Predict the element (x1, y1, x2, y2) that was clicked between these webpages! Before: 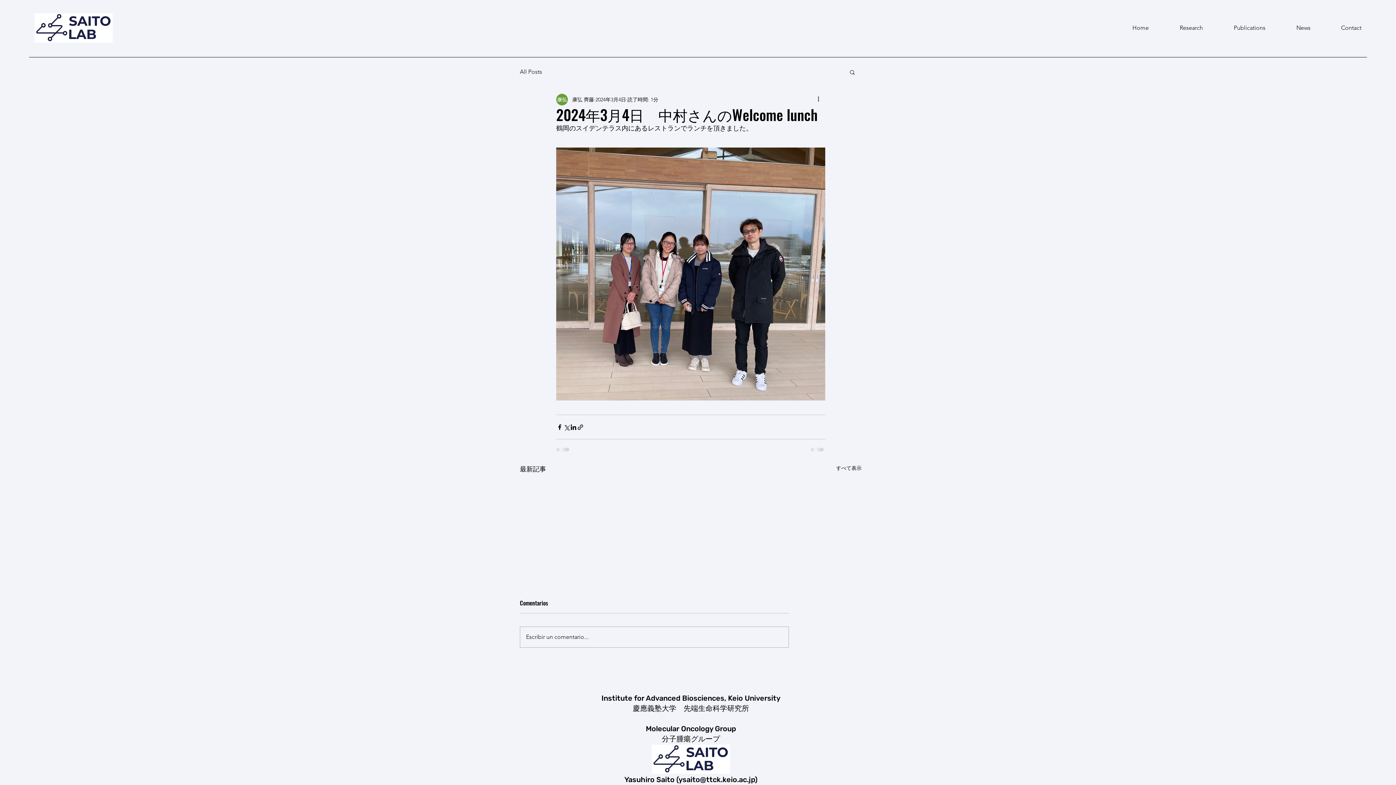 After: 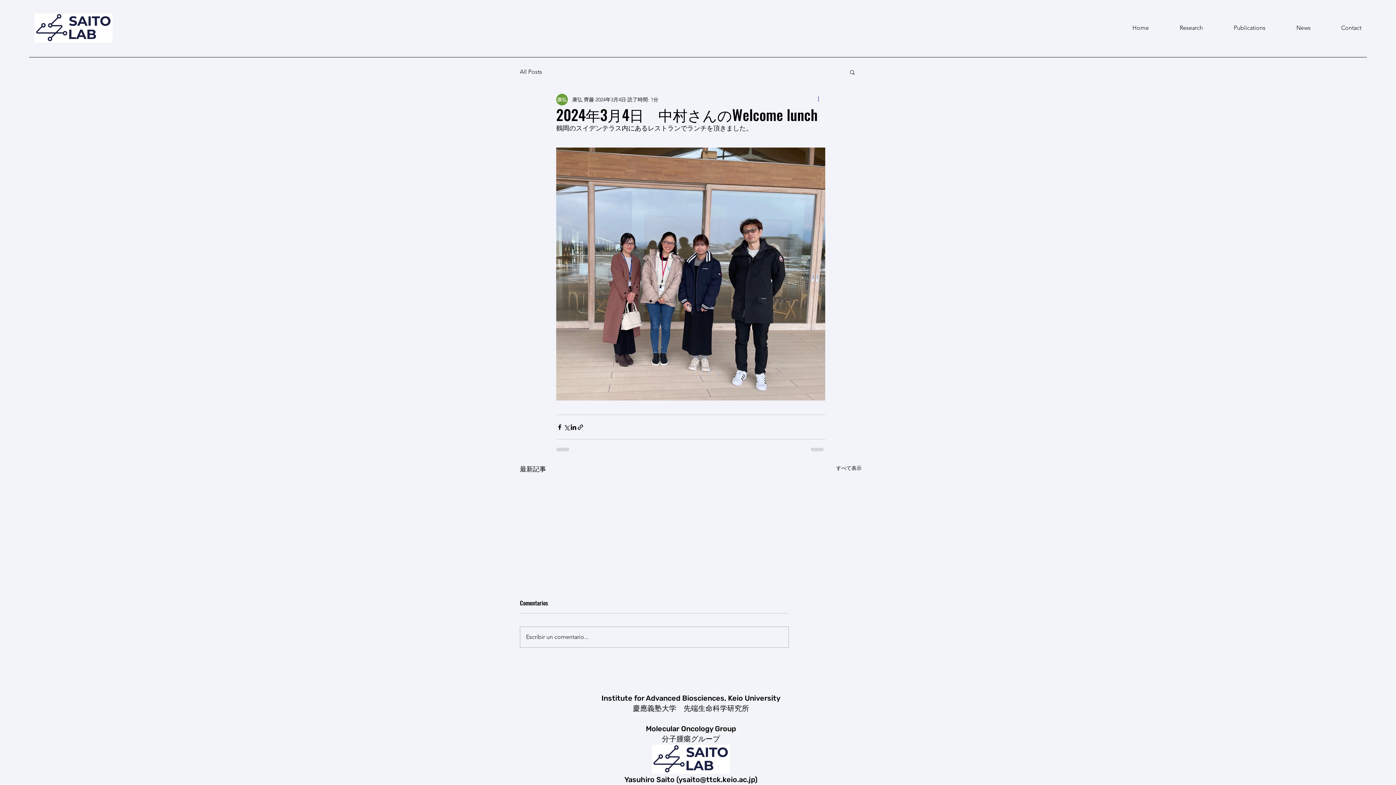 Action: bbox: (816, 95, 825, 104) label: その他のアクション